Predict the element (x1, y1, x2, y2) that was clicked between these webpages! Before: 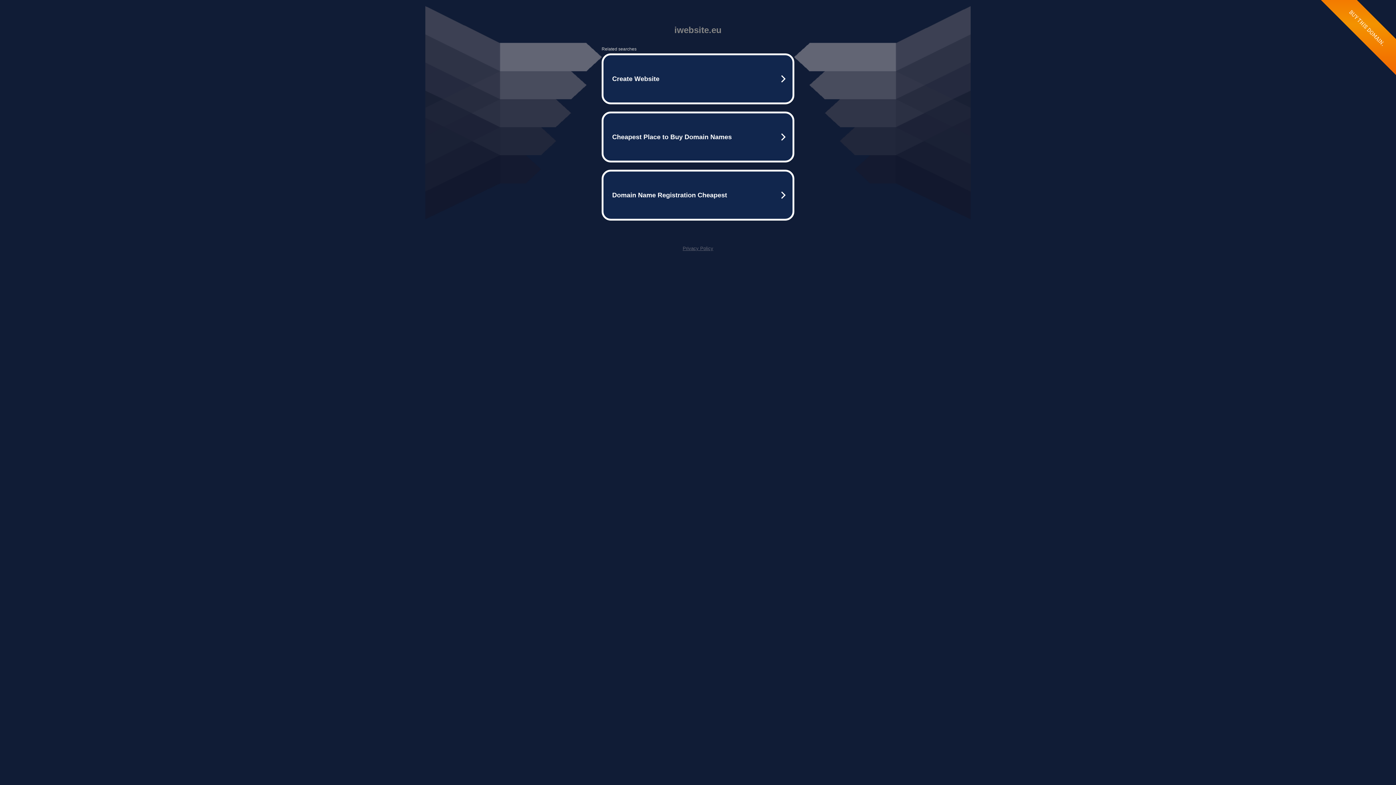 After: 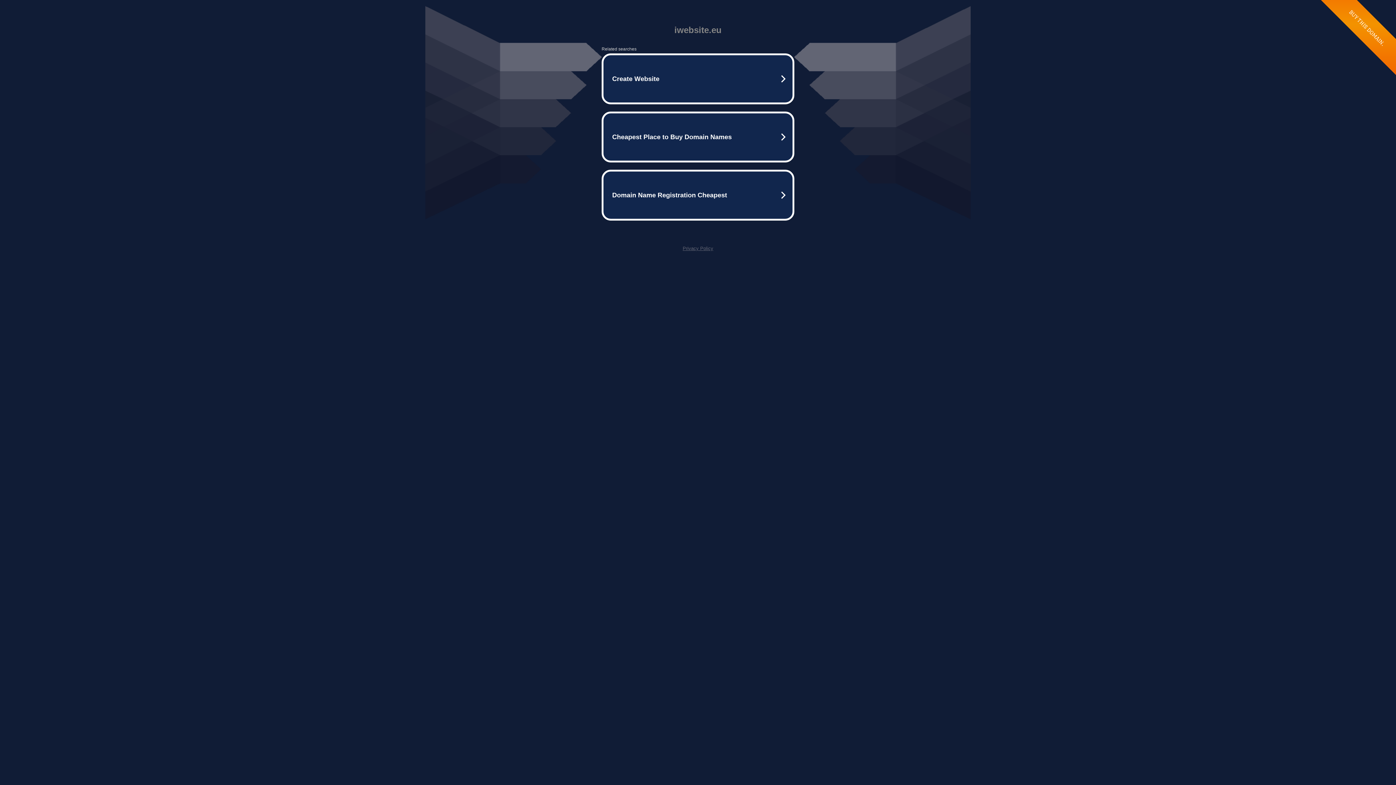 Action: bbox: (682, 245, 713, 251) label: Privacy Policy